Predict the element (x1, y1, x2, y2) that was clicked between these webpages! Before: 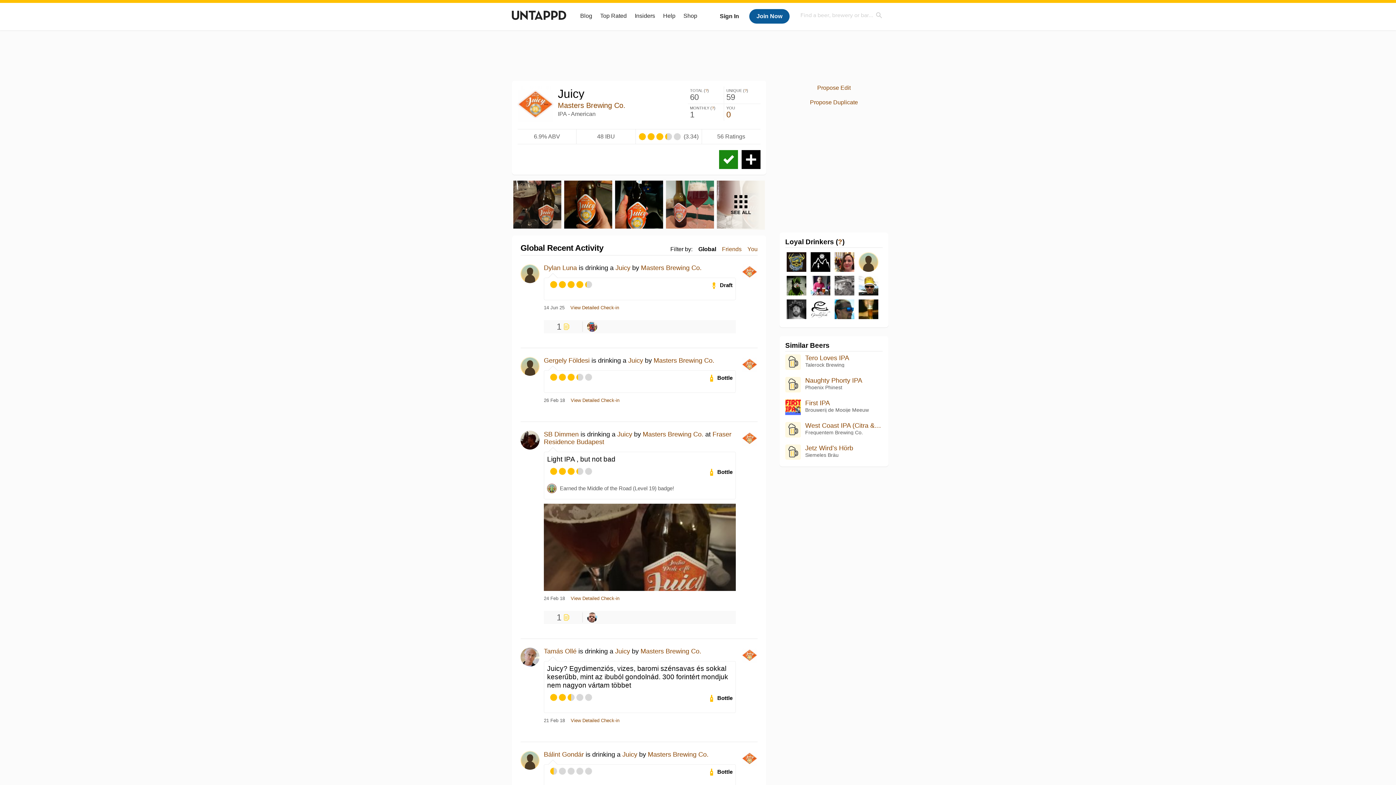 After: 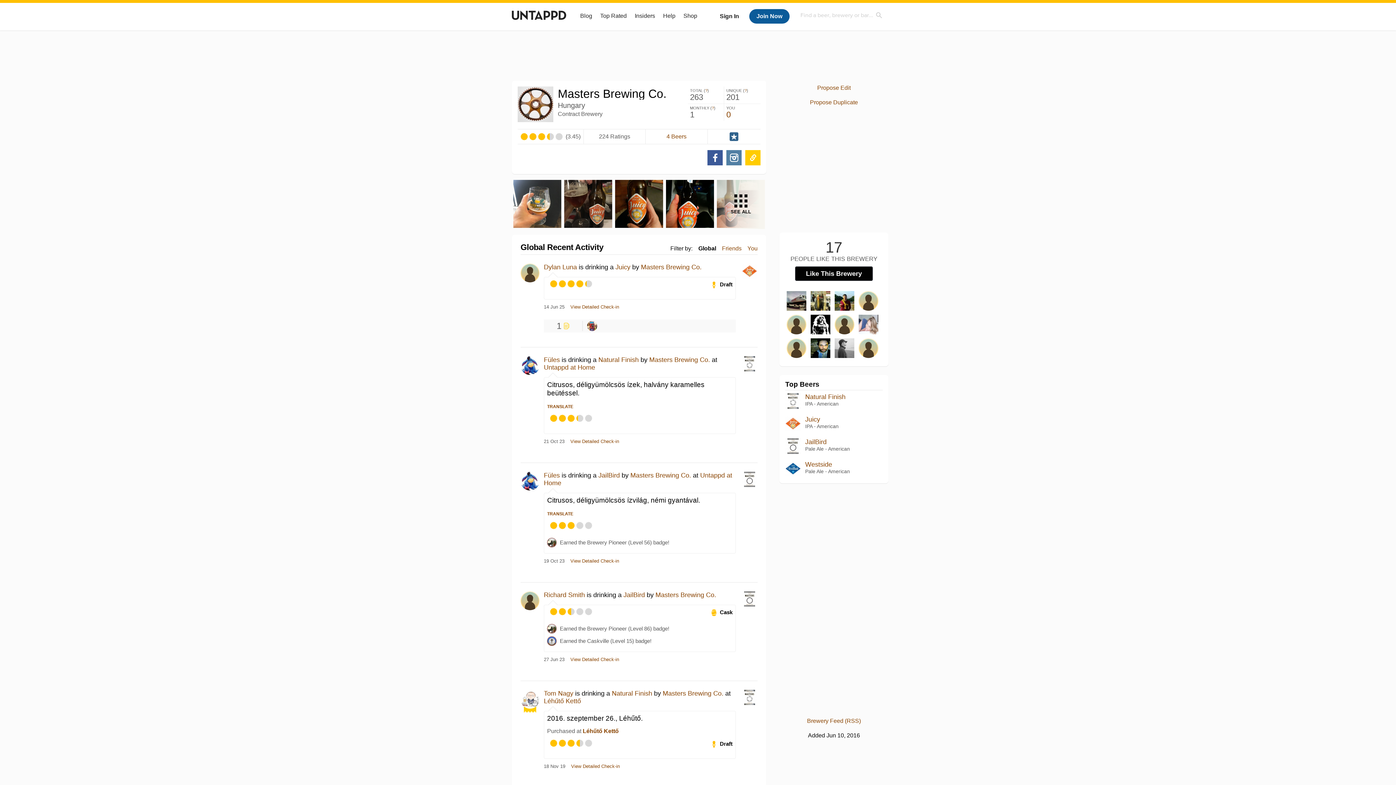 Action: label: Masters Brewing Co. bbox: (640, 647, 701, 655)